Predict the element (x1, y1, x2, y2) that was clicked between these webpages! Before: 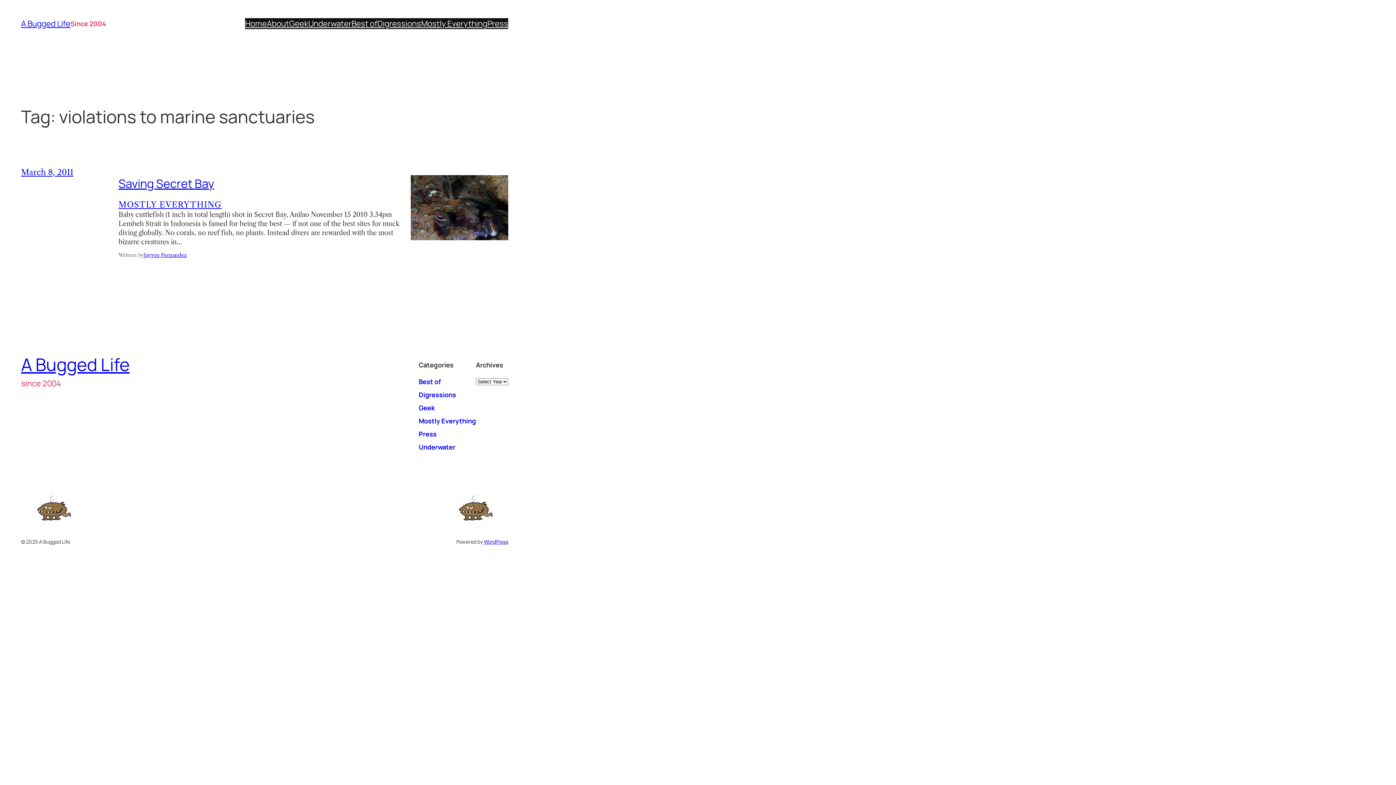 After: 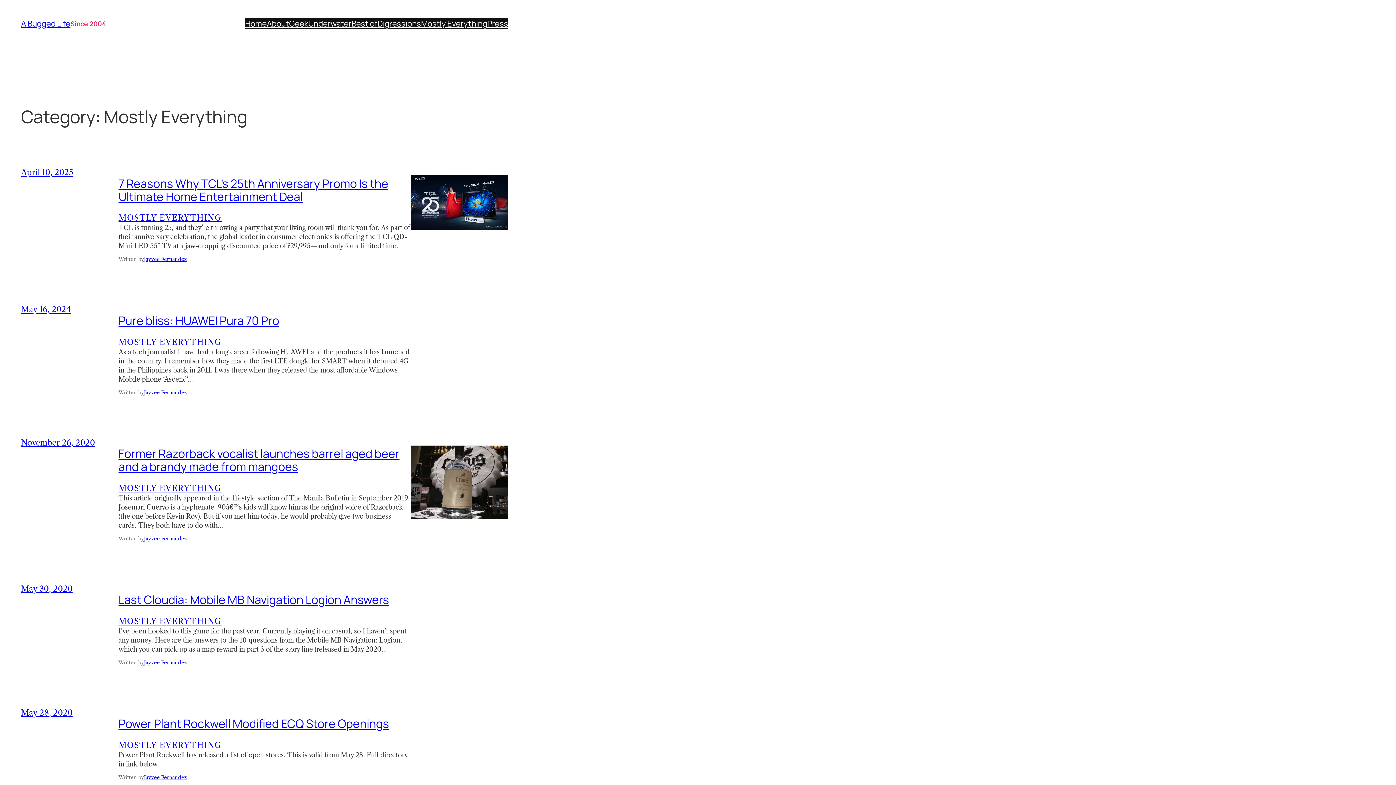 Action: label: MOSTLY EVERYTHING bbox: (118, 200, 221, 209)